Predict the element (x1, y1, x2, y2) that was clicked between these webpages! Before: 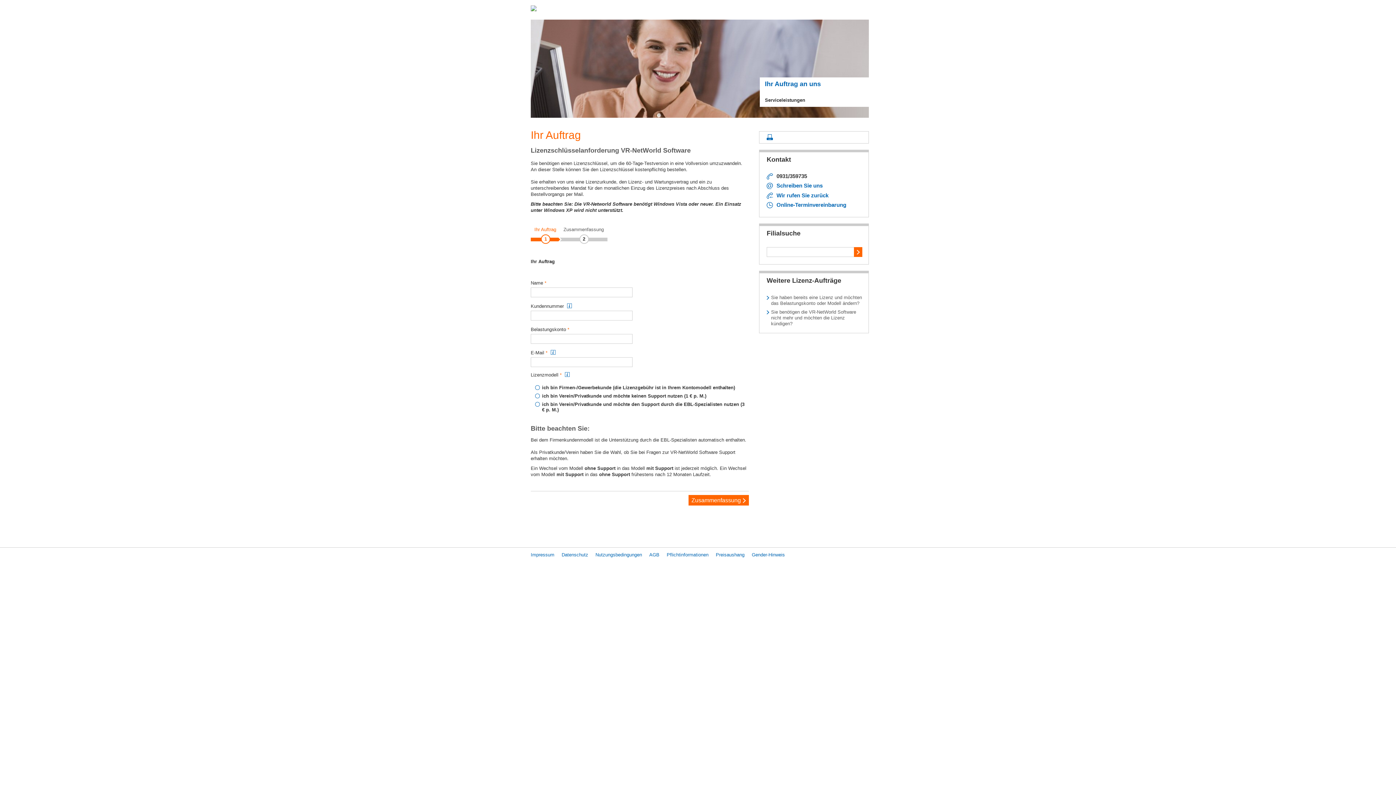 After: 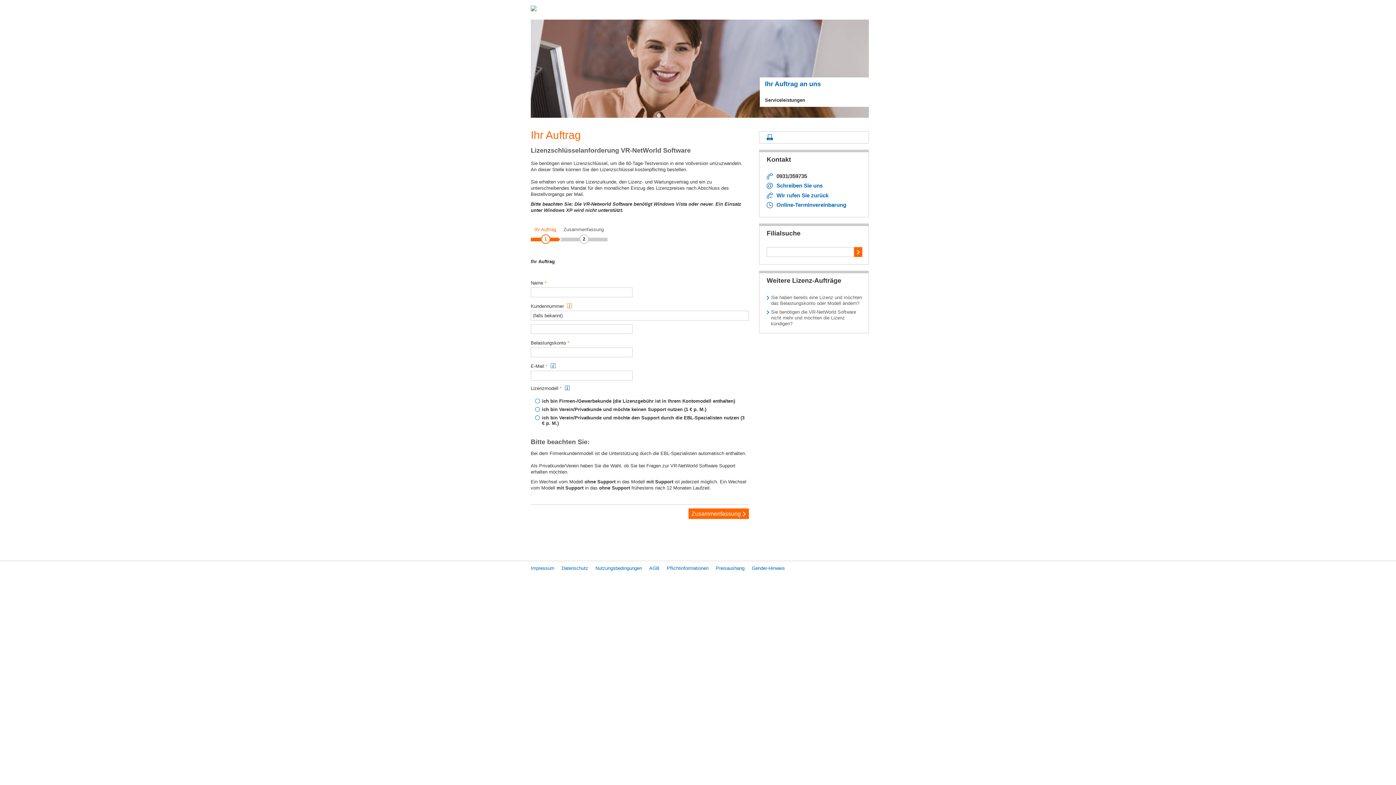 Action: label: . Hinweis: bbox: (567, 303, 572, 308)